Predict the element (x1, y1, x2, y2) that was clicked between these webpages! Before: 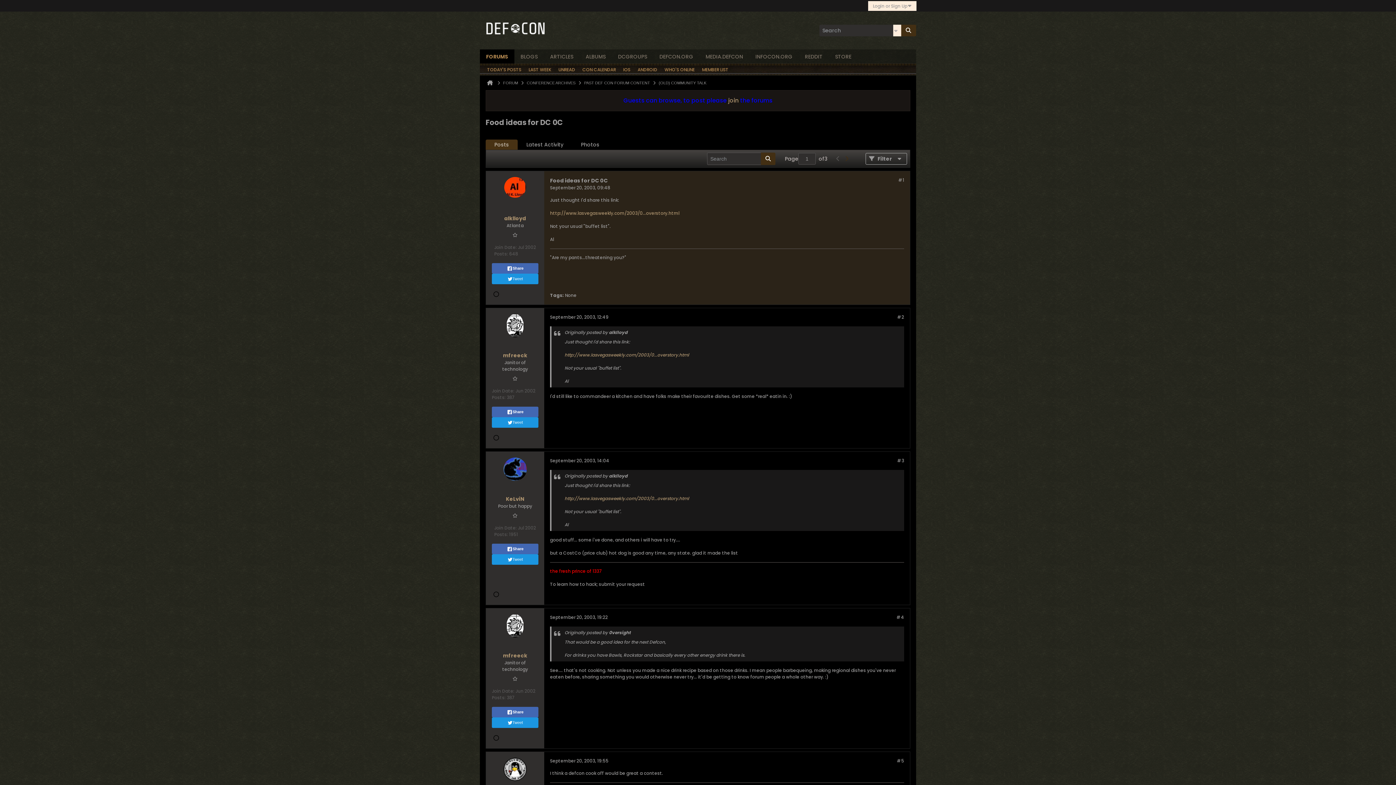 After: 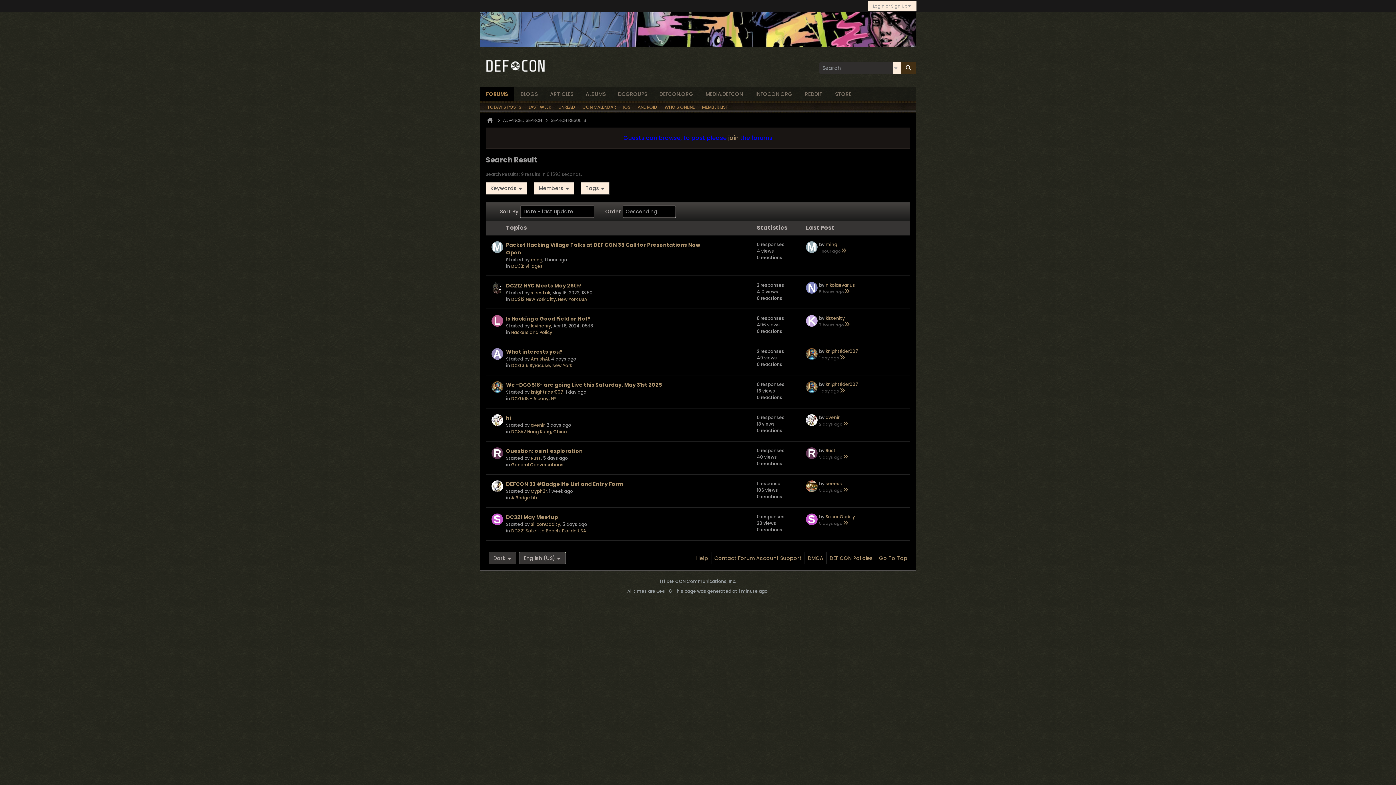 Action: bbox: (528, 64, 551, 75) label: LAST WEEK